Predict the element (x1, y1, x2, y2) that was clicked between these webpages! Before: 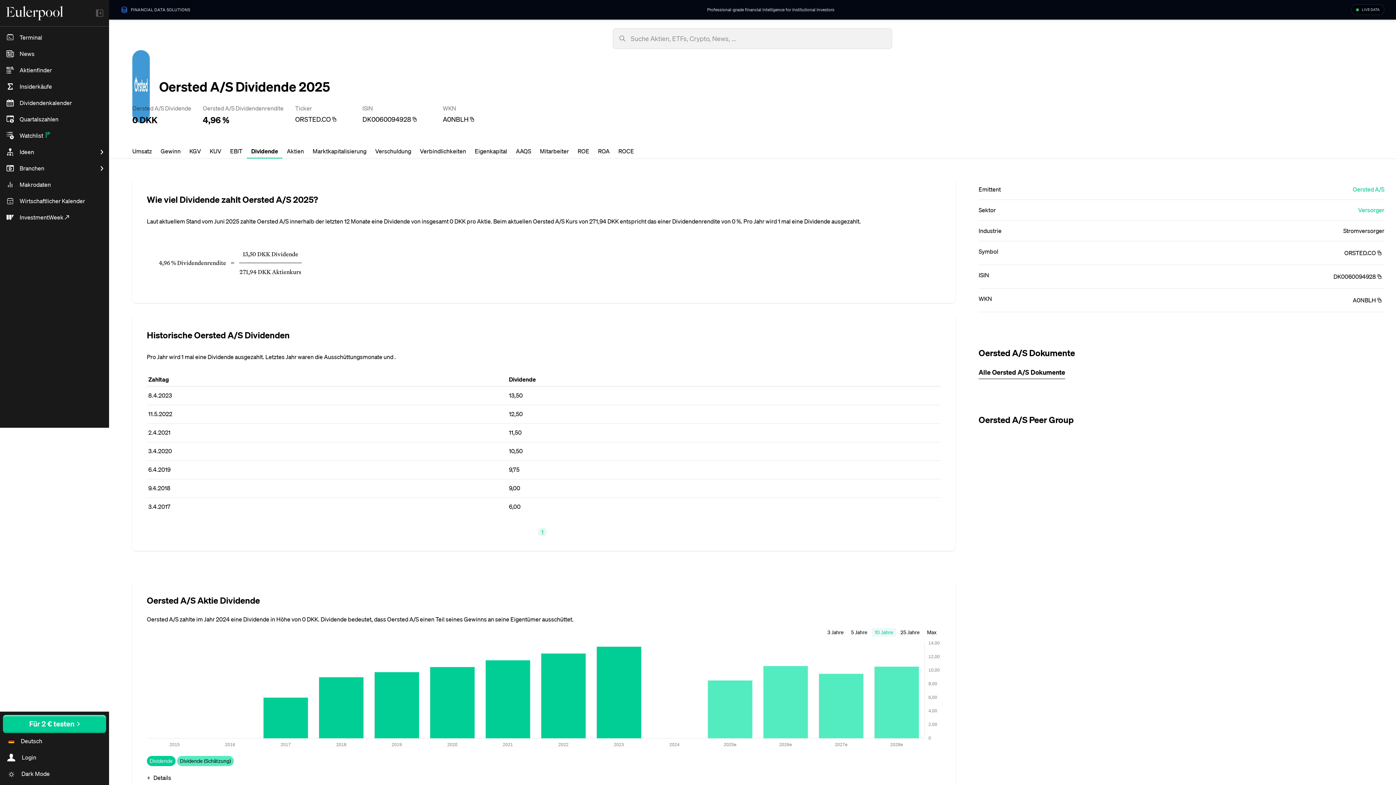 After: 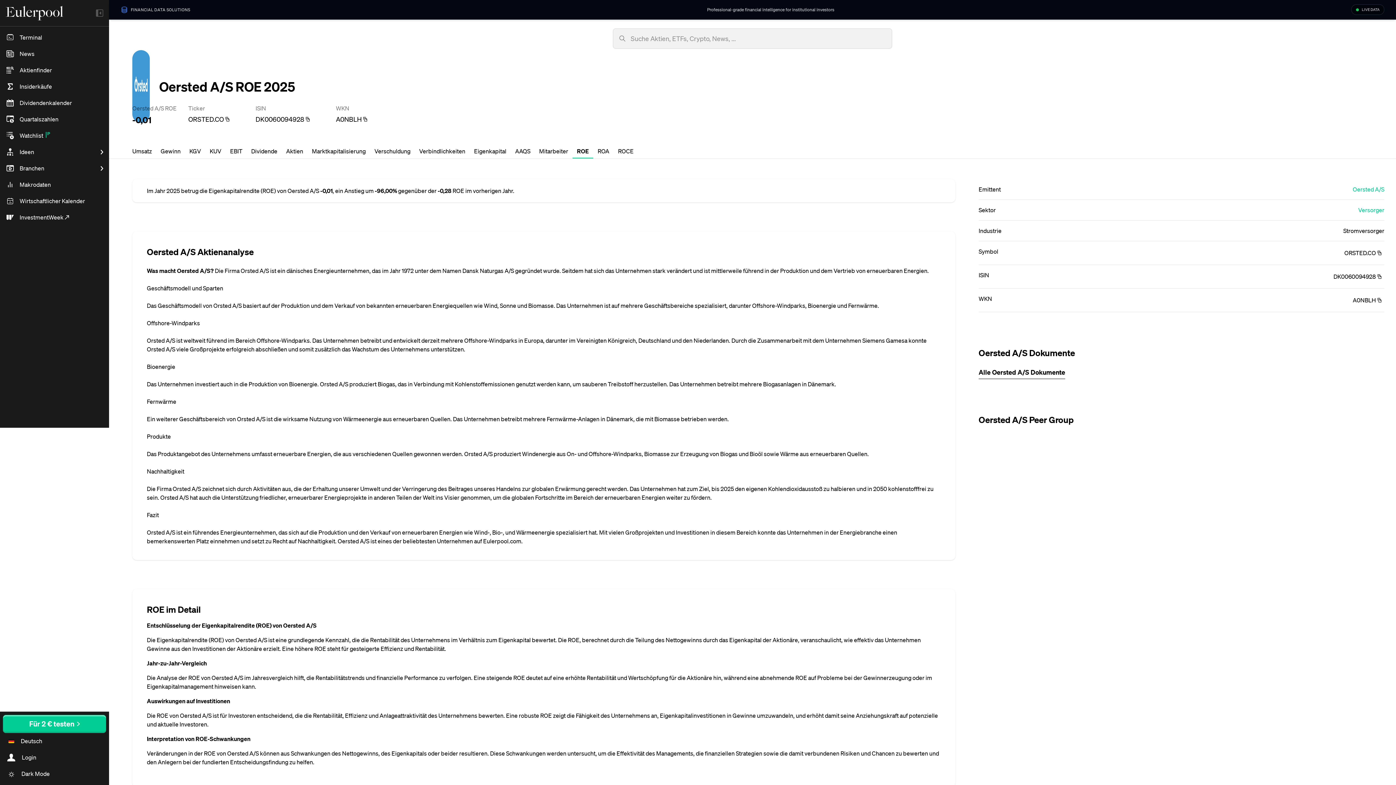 Action: label: ROE bbox: (573, 144, 593, 158)